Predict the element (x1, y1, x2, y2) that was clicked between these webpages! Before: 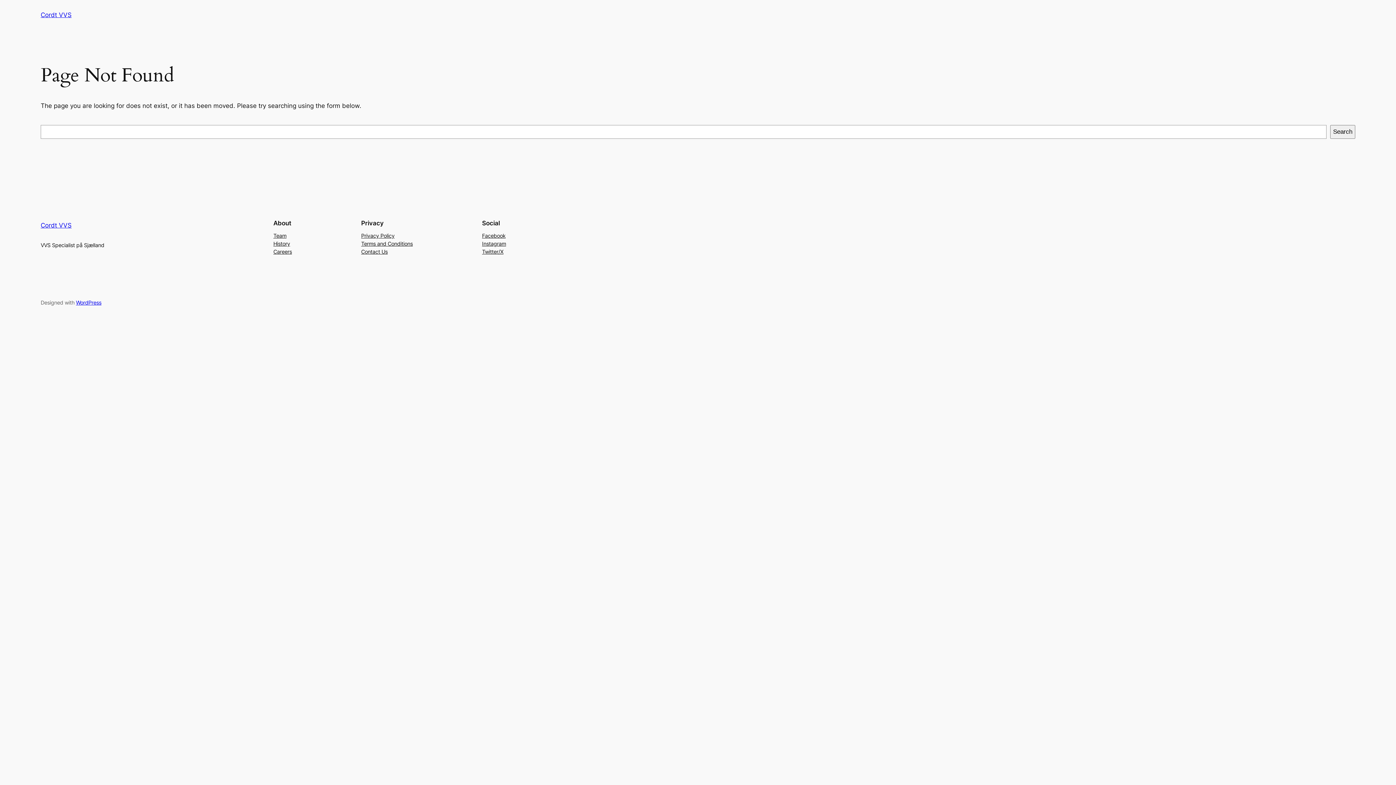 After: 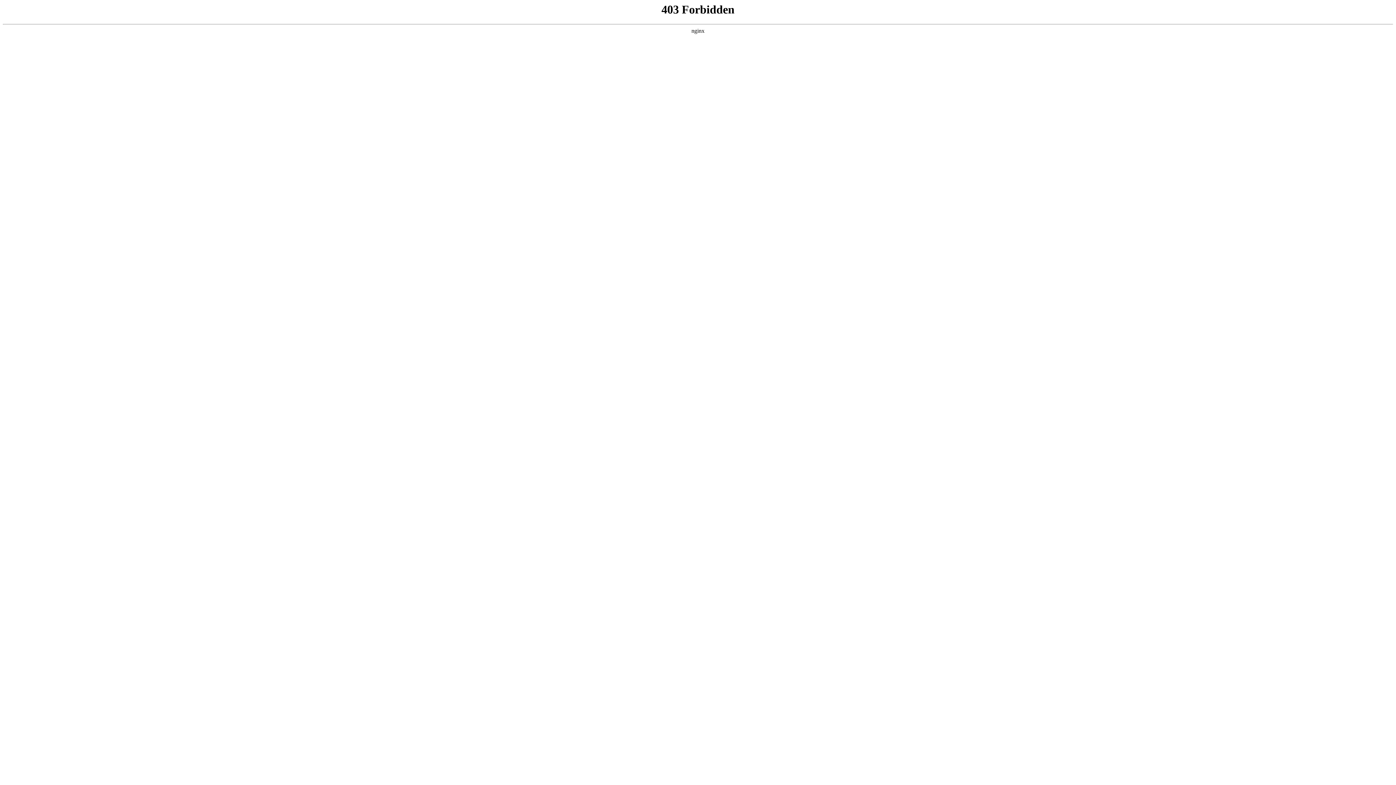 Action: label: WordPress bbox: (76, 299, 101, 305)